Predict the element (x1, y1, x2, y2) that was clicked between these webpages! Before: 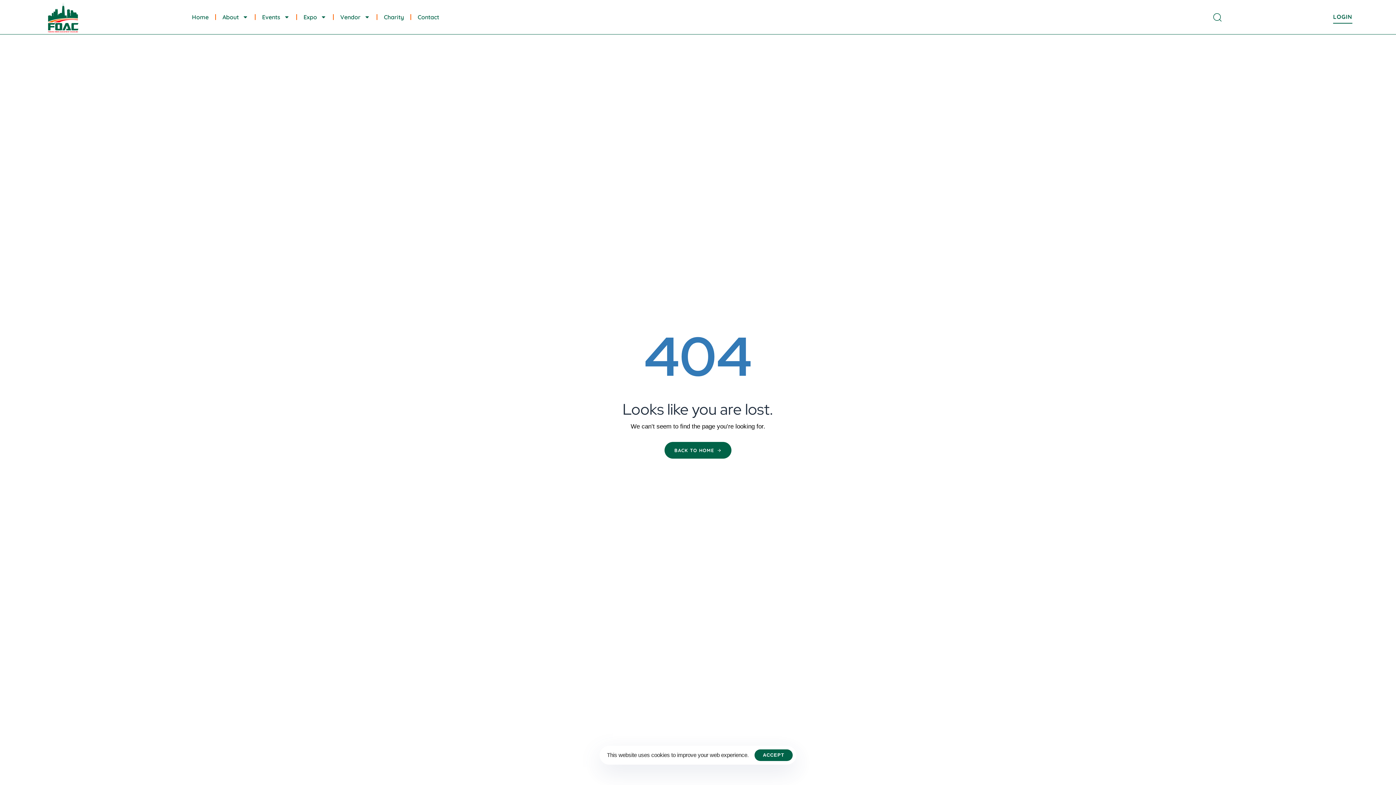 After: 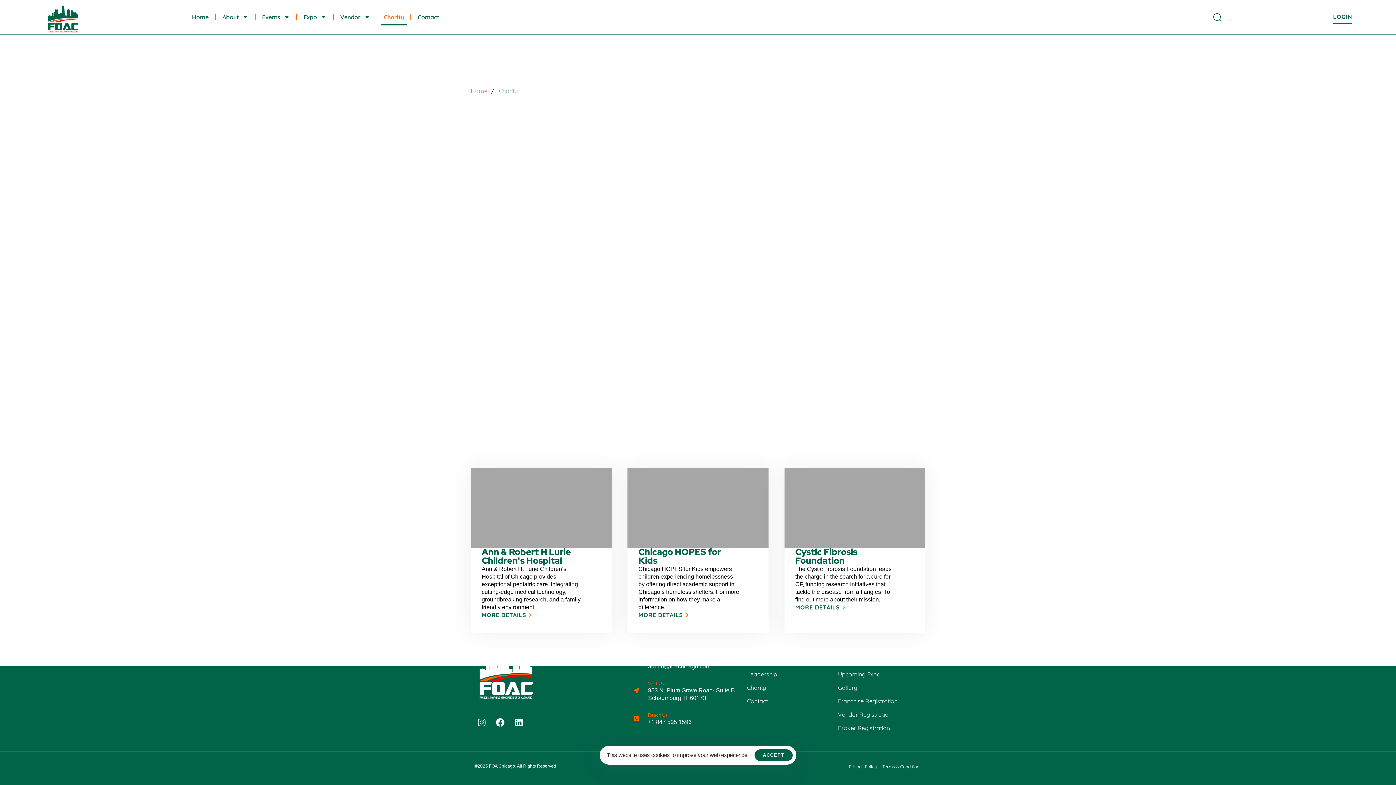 Action: label: Charity bbox: (381, 8, 406, 25)